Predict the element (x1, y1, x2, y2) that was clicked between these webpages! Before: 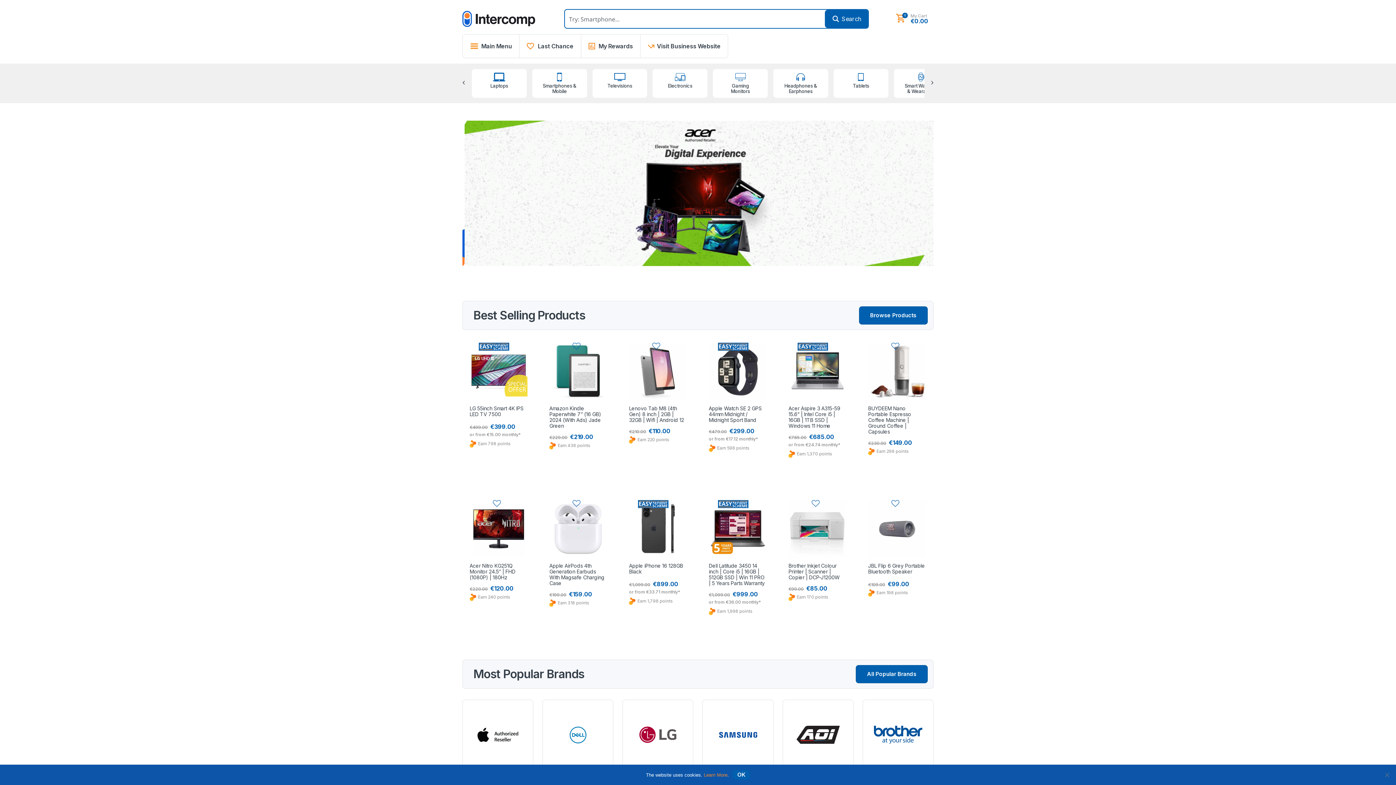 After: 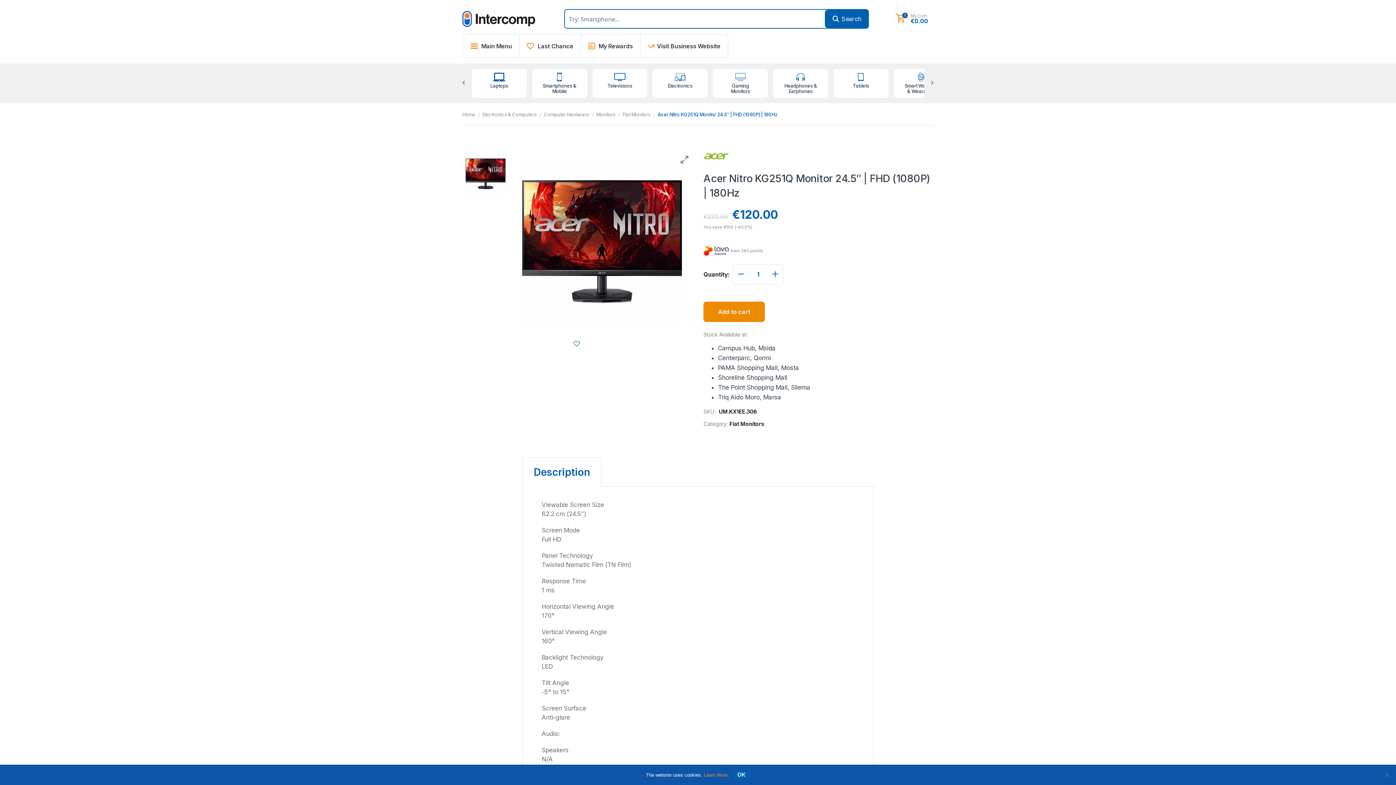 Action: bbox: (469, 500, 527, 583) label: Acer Nitro KG251Q Monitor 24.5″ | FHD (1080P) | 180Hz